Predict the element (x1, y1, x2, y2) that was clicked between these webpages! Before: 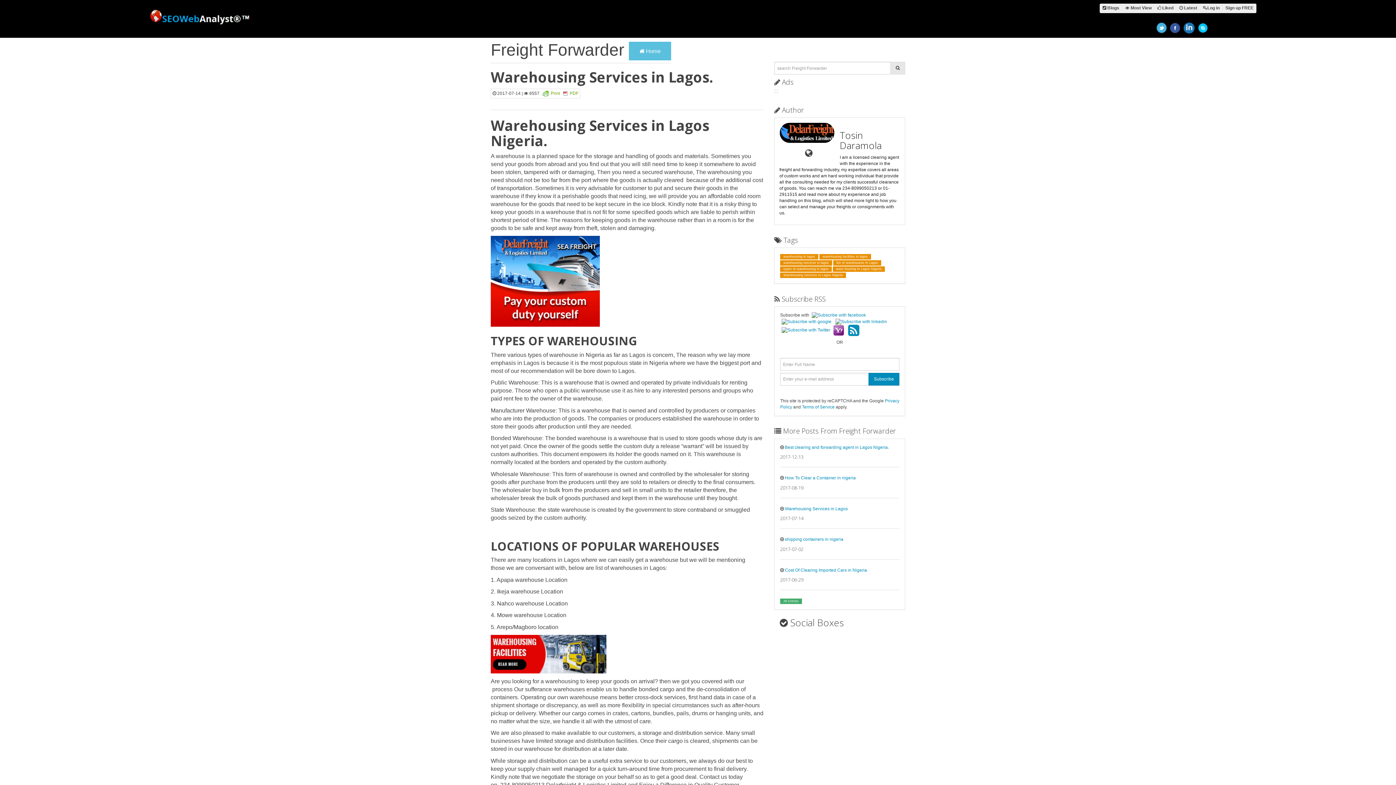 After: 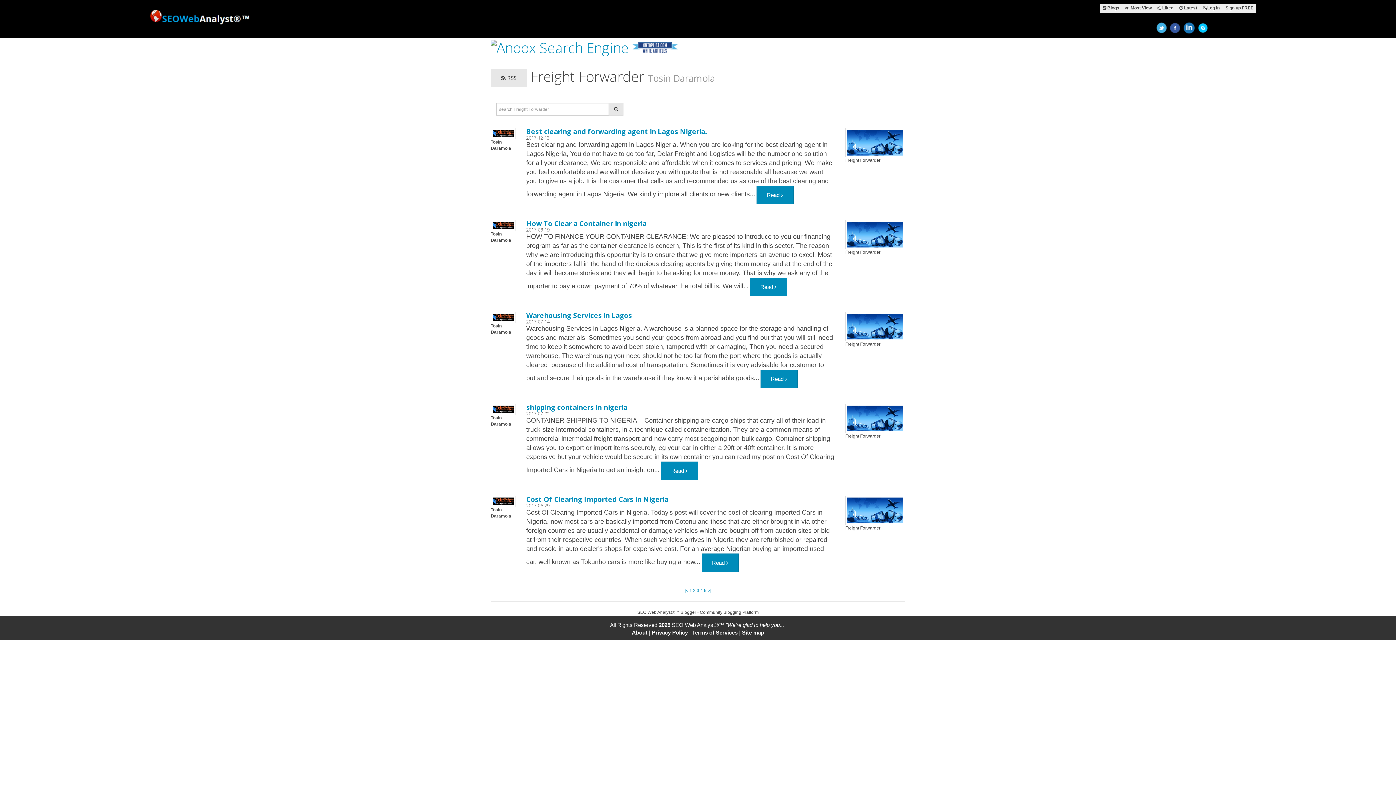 Action: label: list of warehouses in Lagos bbox: (833, 260, 881, 265)